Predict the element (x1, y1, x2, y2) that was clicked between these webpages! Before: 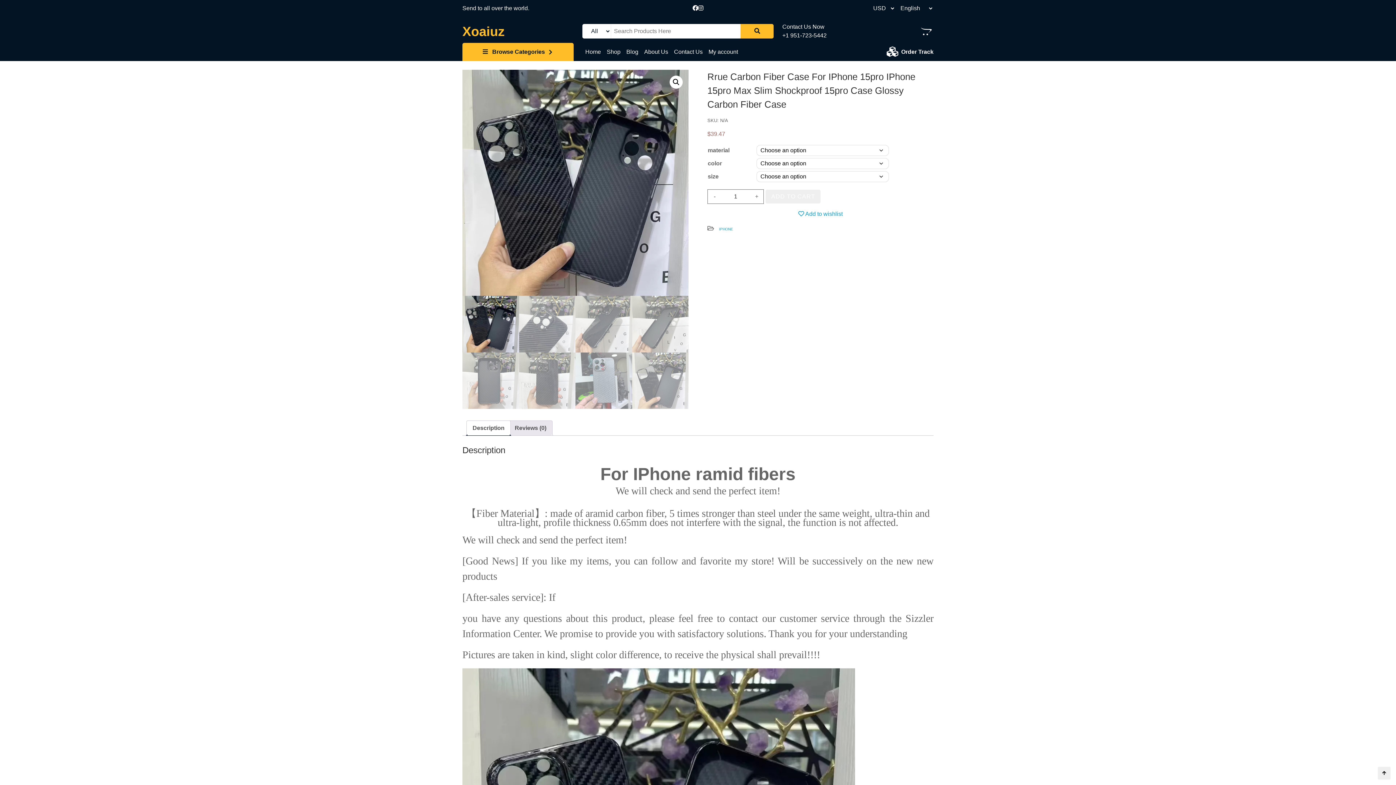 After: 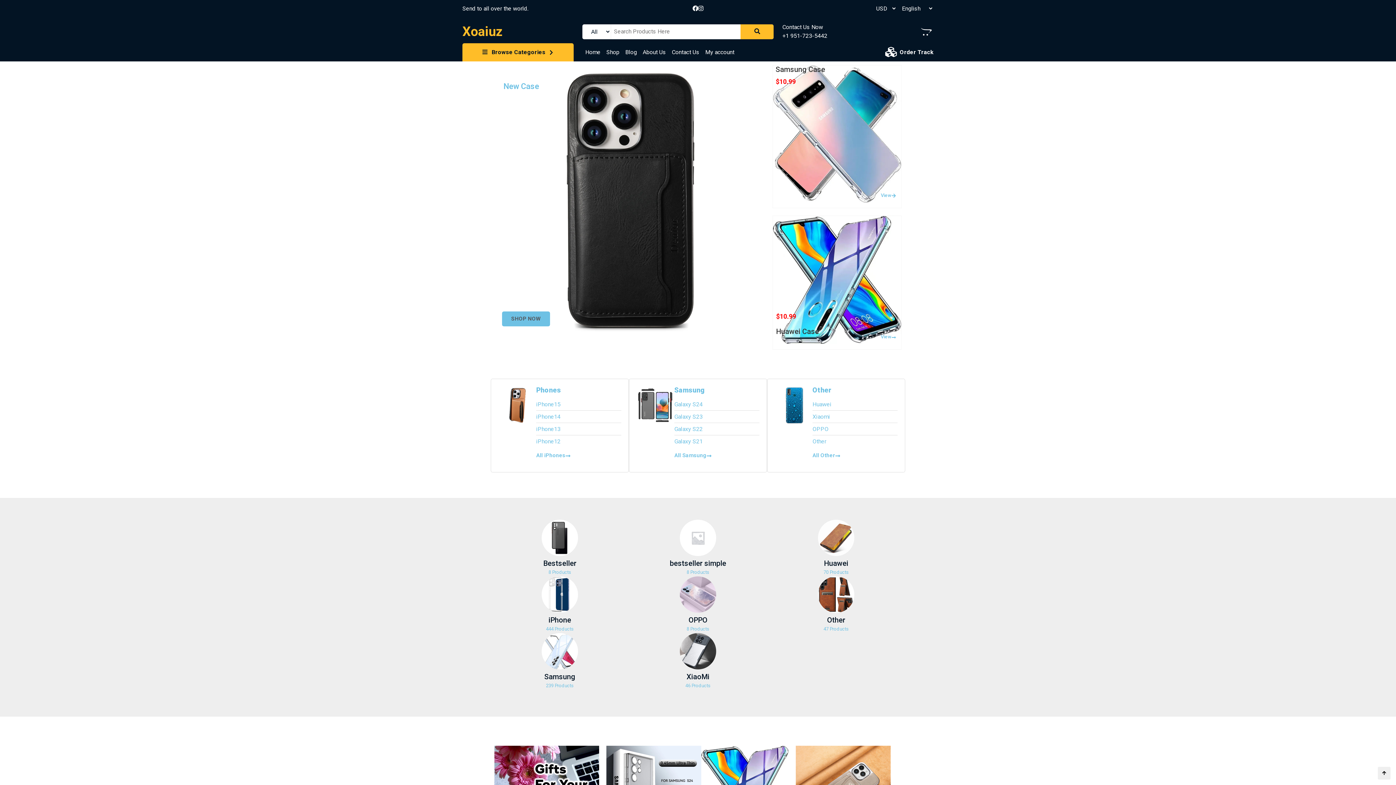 Action: label: Xoaiuz bbox: (462, 23, 573, 39)